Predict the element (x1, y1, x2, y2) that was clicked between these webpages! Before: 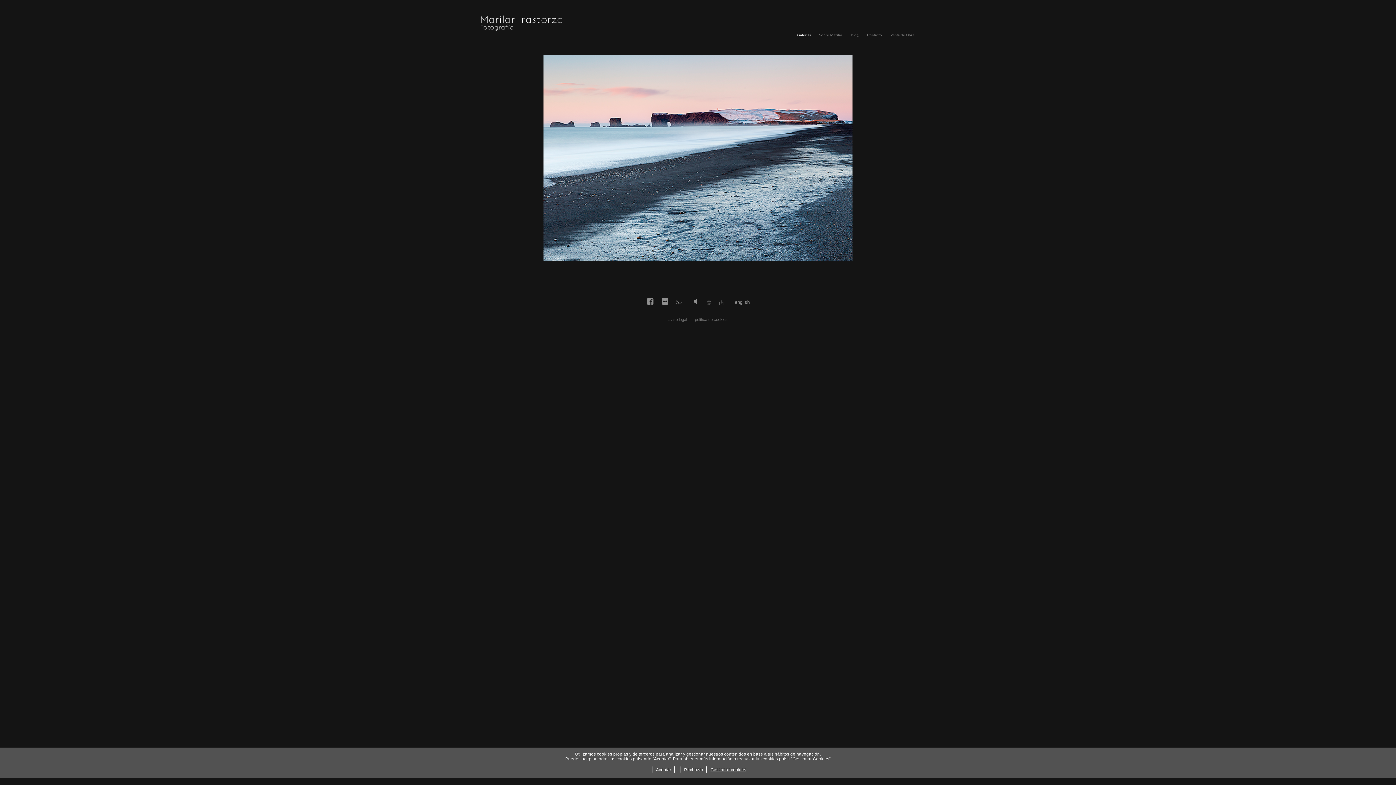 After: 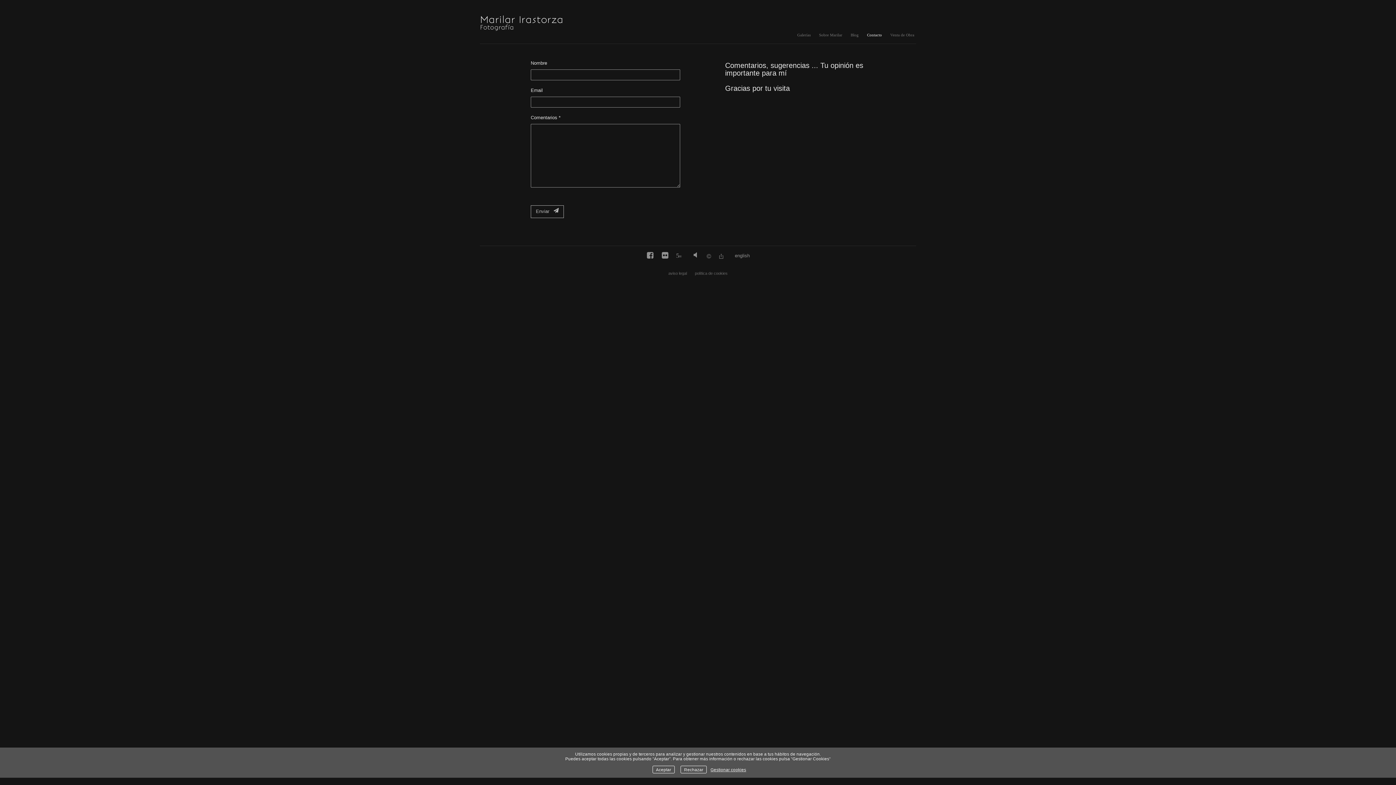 Action: bbox: (861, 30, 884, 40) label: Contacto